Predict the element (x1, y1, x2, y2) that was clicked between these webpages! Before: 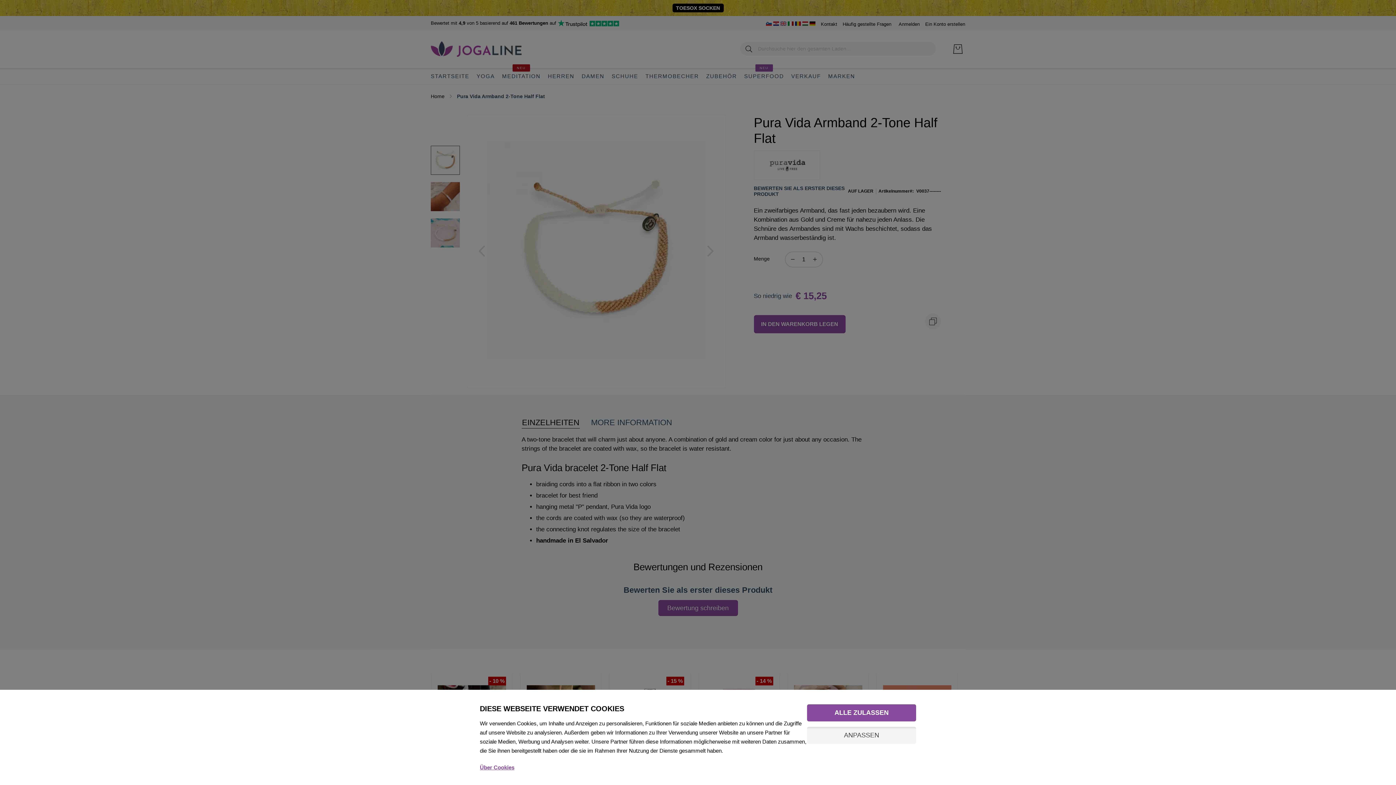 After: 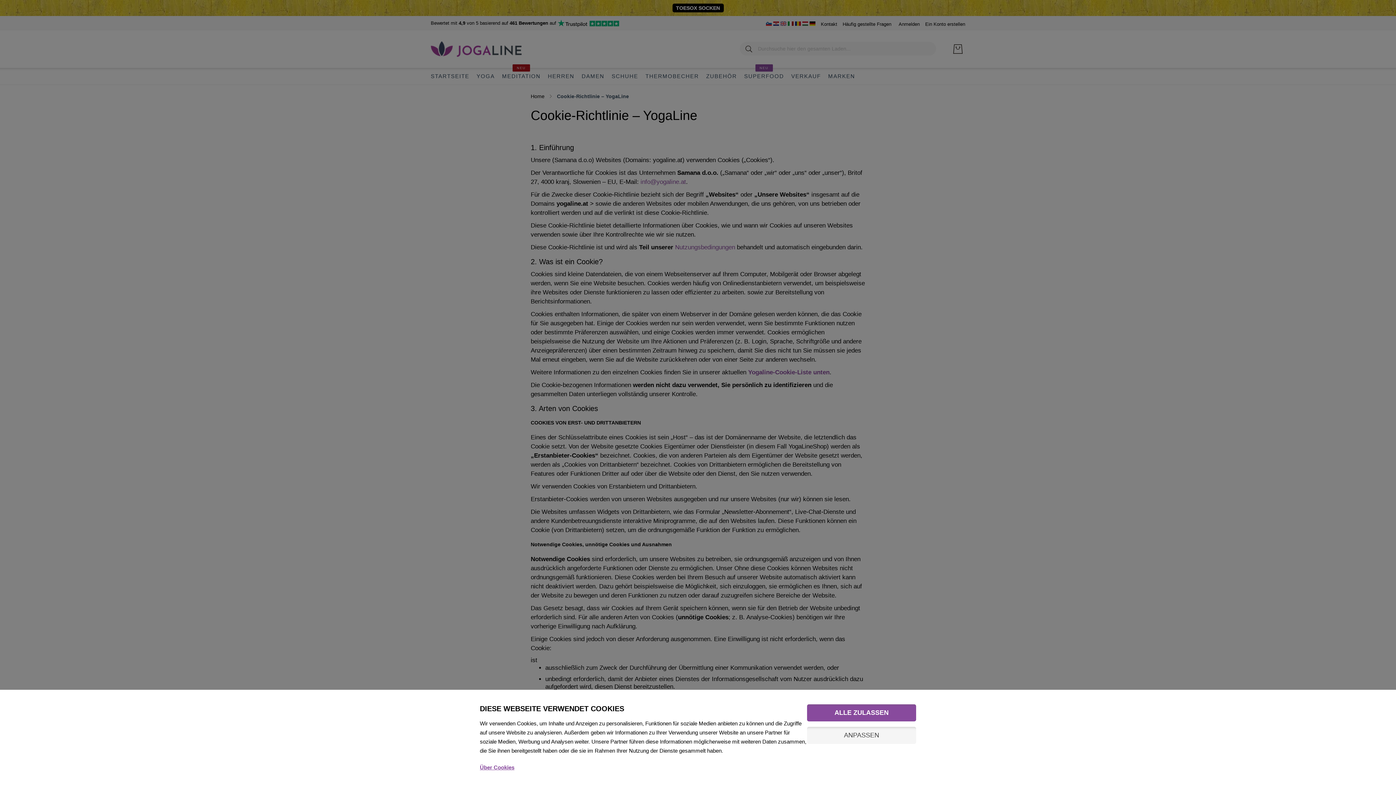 Action: bbox: (480, 759, 807, 770) label: Über Cookies